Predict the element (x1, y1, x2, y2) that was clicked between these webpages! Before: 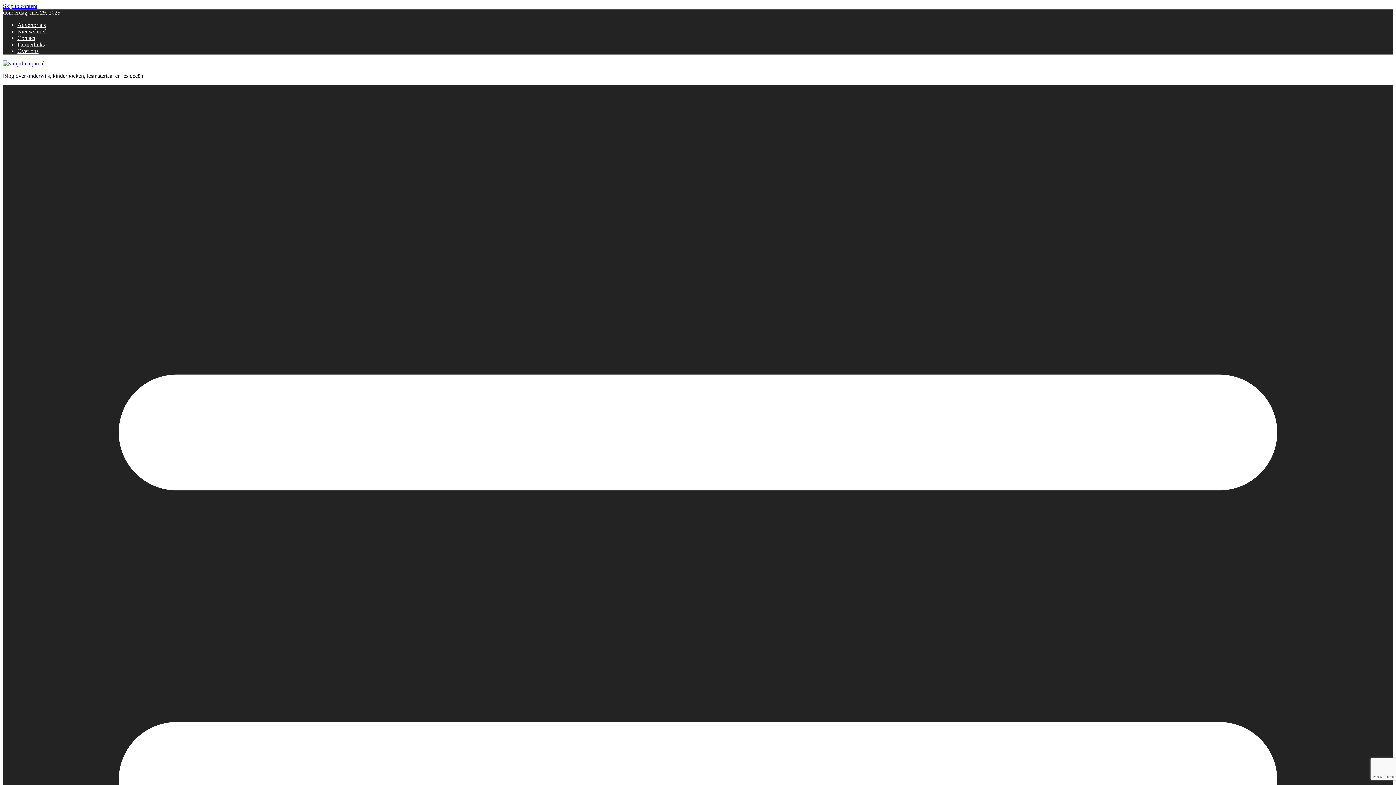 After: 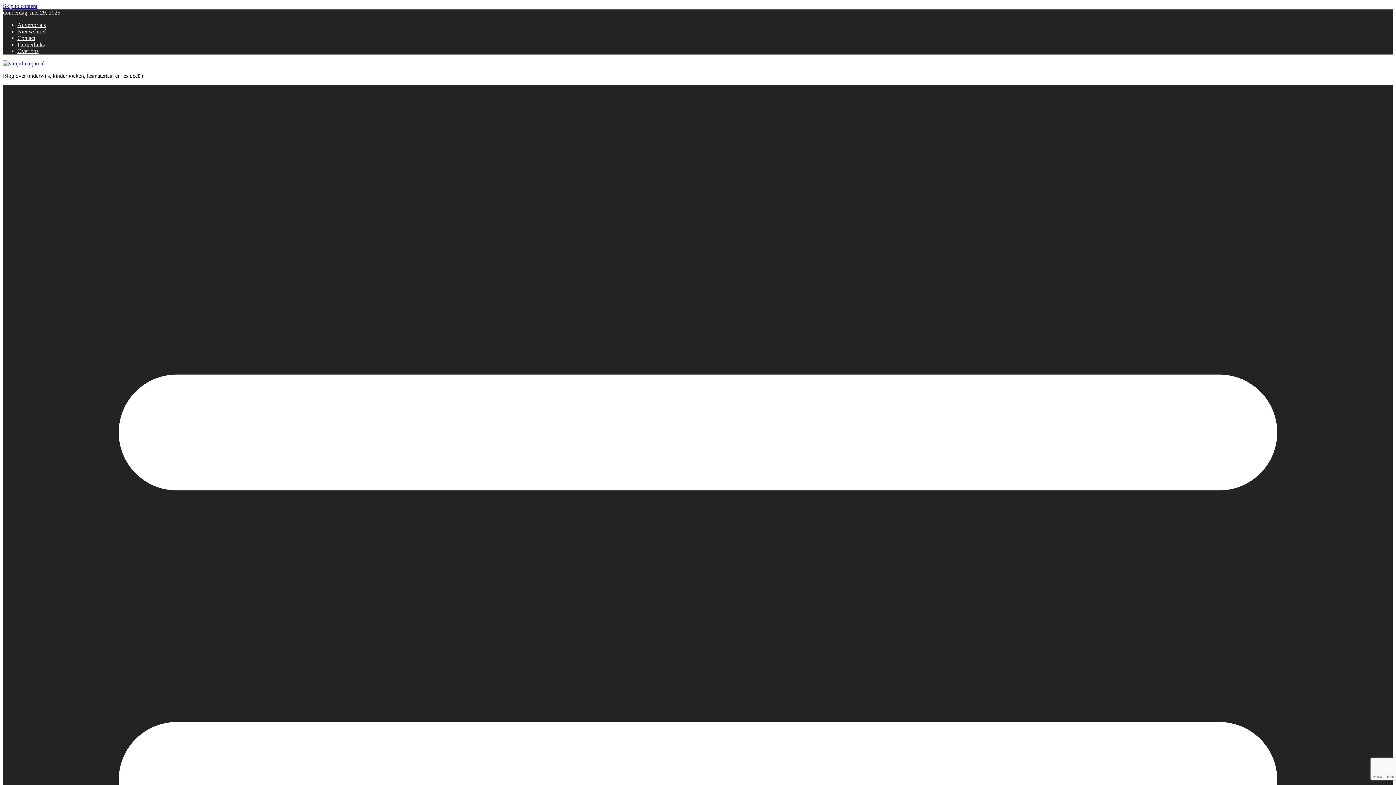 Action: label: Over ons bbox: (17, 48, 38, 54)